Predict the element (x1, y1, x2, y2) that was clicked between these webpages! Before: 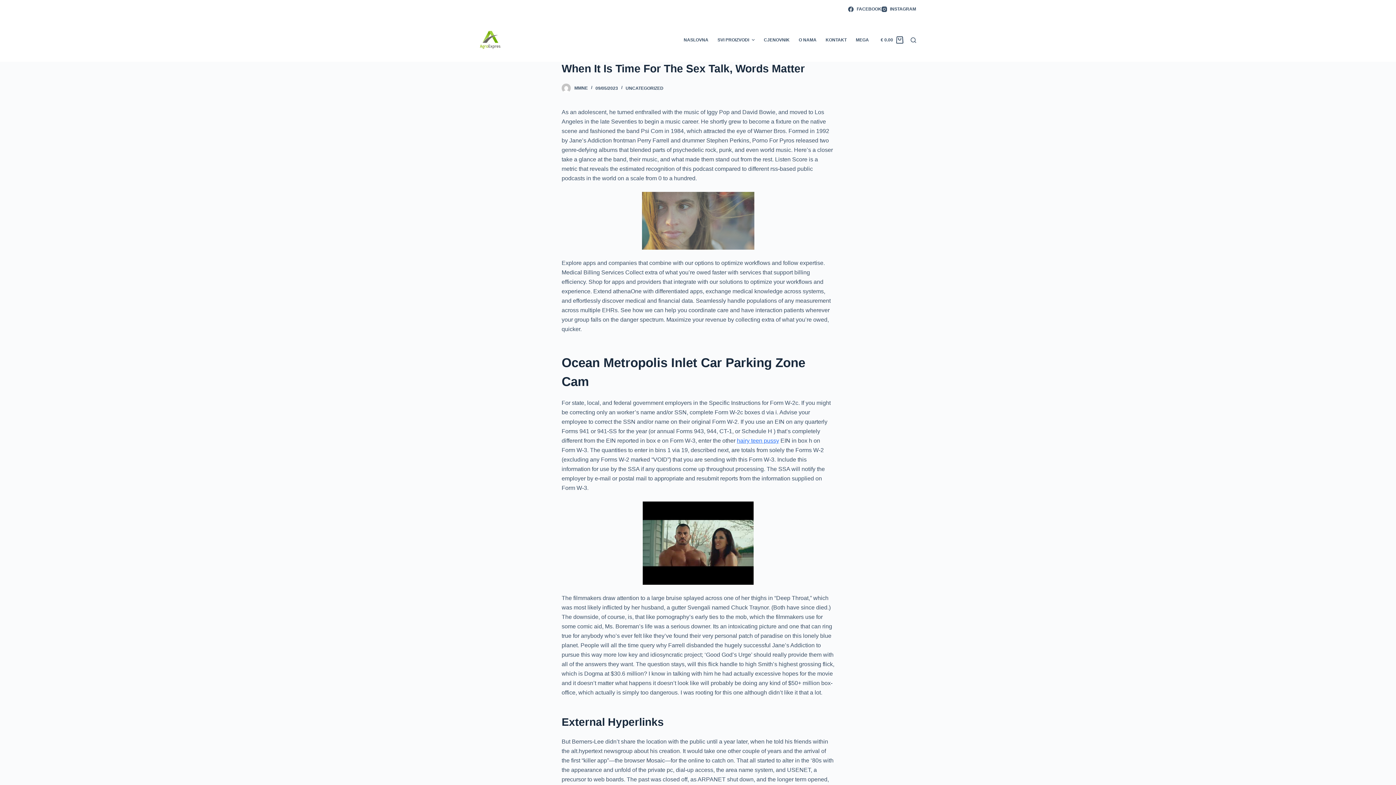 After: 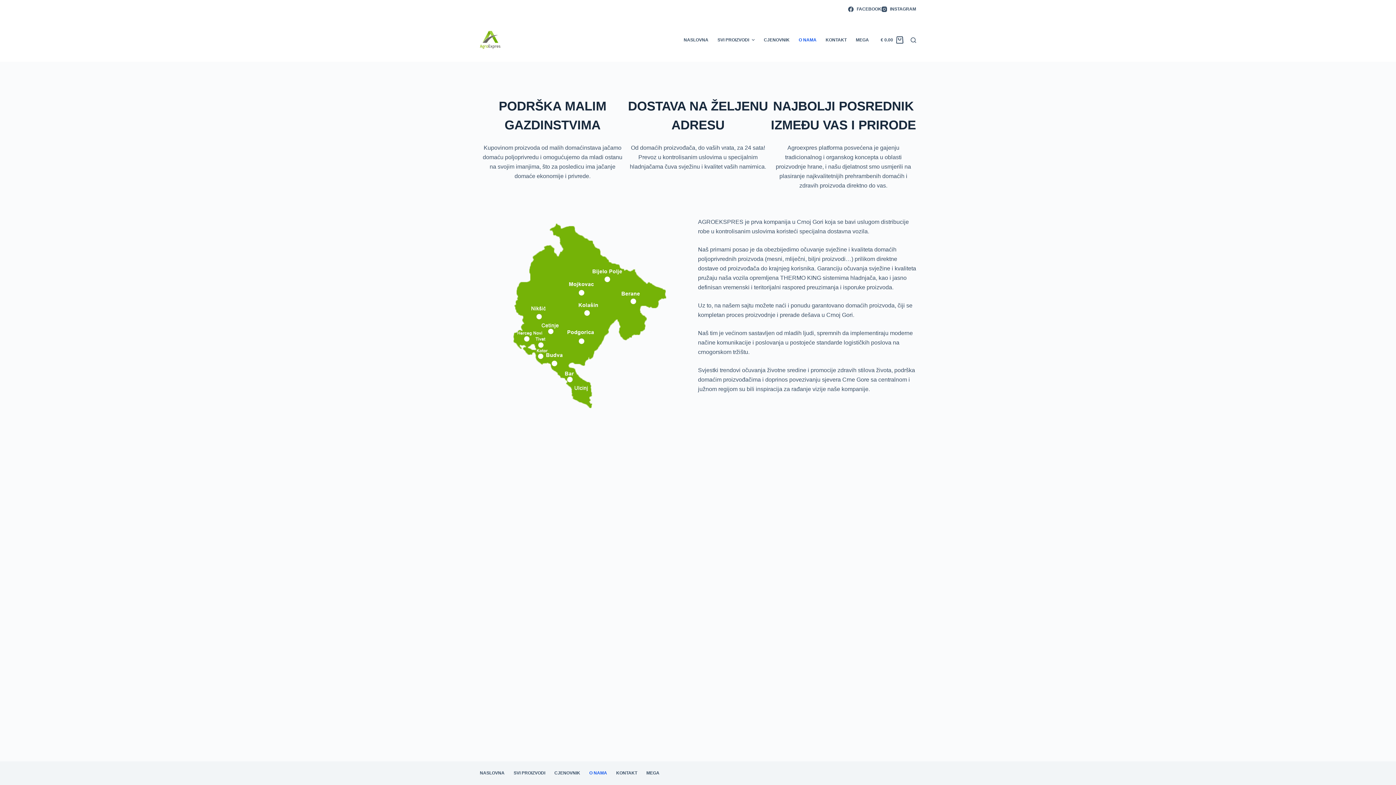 Action: bbox: (794, 18, 821, 61) label: O NAMA